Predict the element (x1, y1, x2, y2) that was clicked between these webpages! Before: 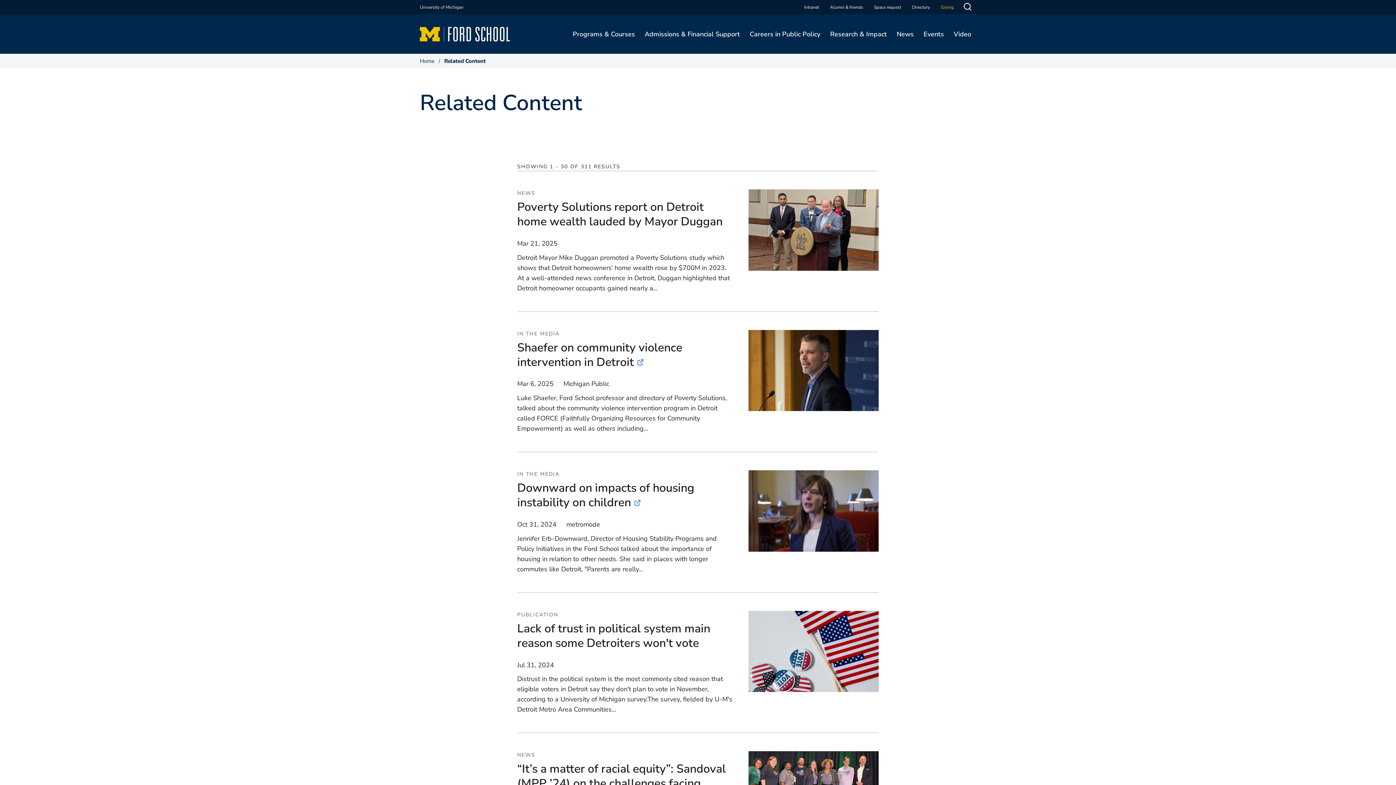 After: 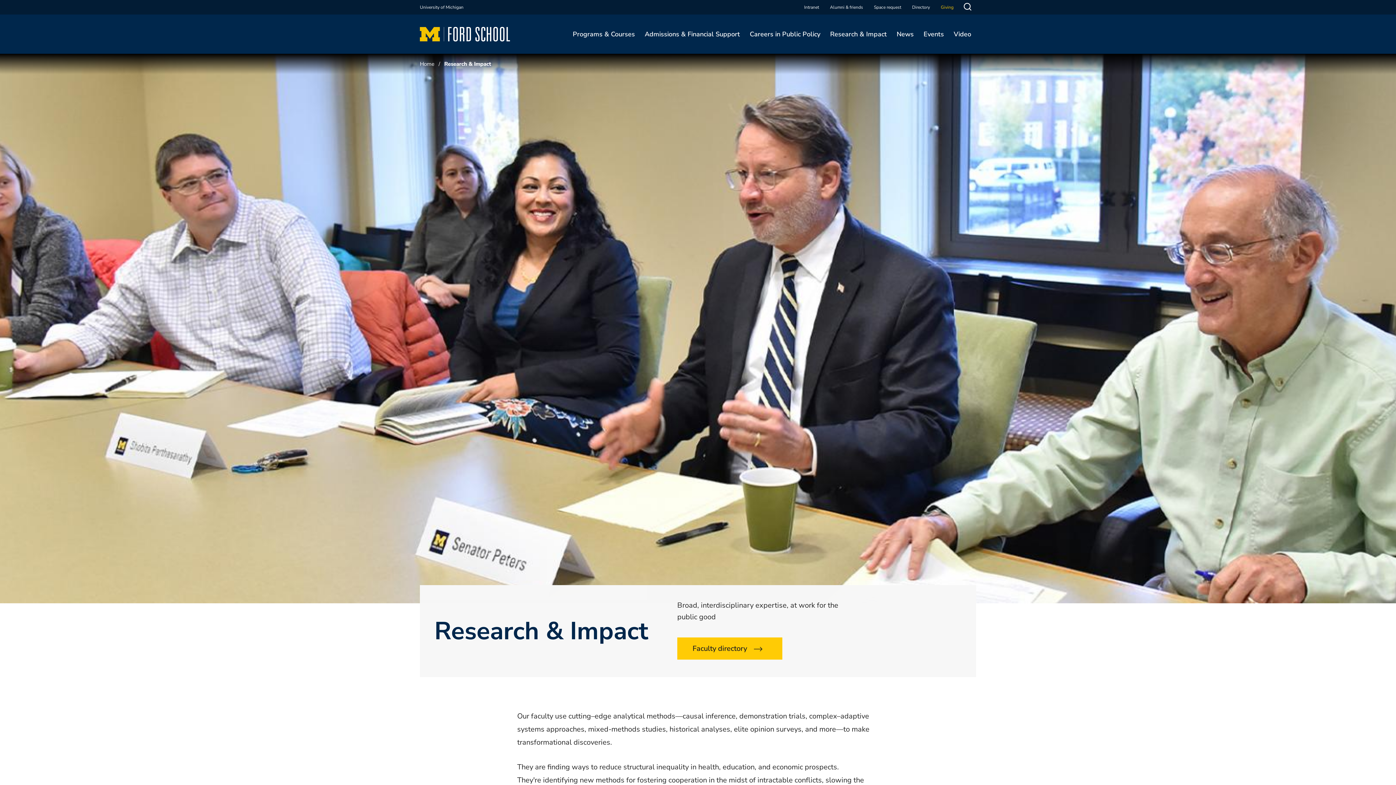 Action: bbox: (825, 14, 892, 53) label: Research & Impact